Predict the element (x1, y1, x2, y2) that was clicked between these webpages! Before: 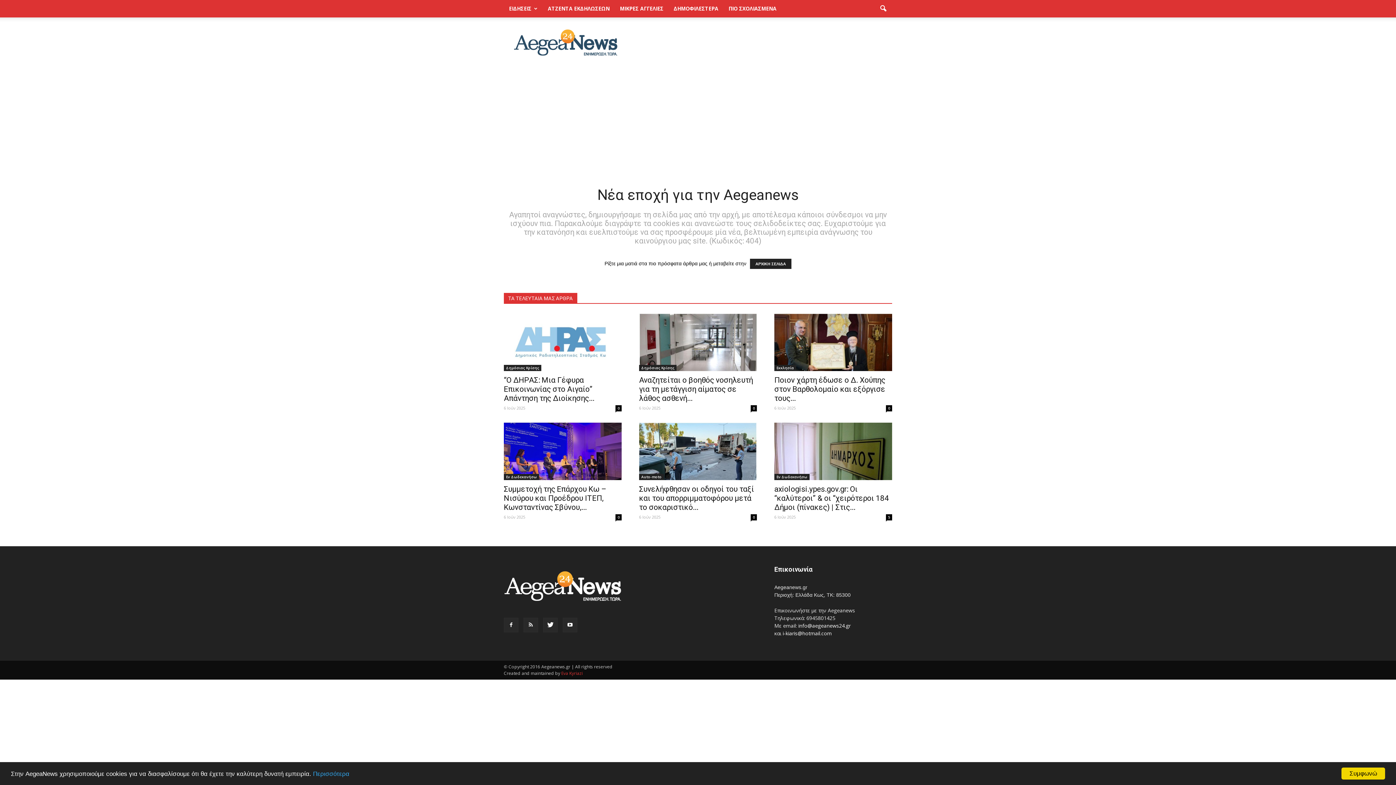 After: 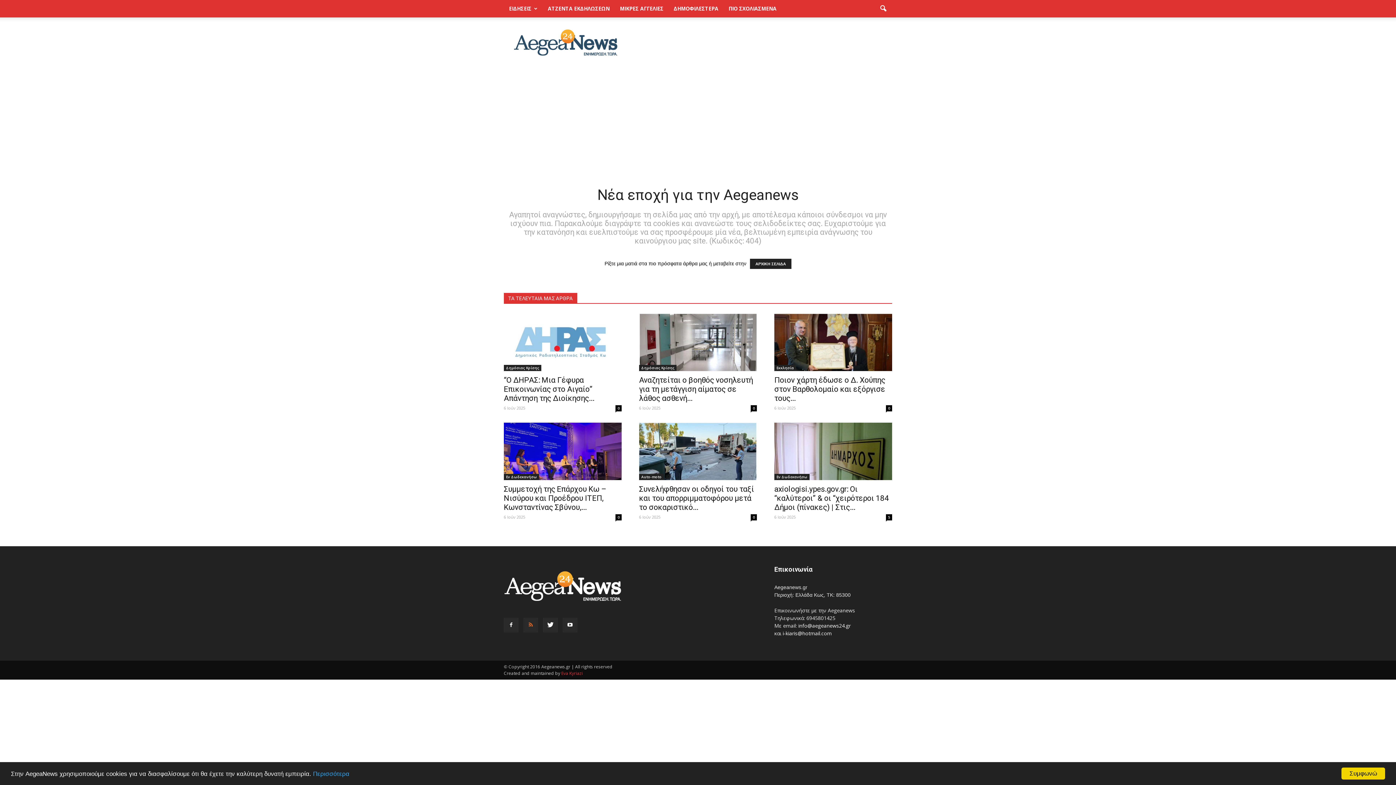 Action: bbox: (523, 618, 538, 632)